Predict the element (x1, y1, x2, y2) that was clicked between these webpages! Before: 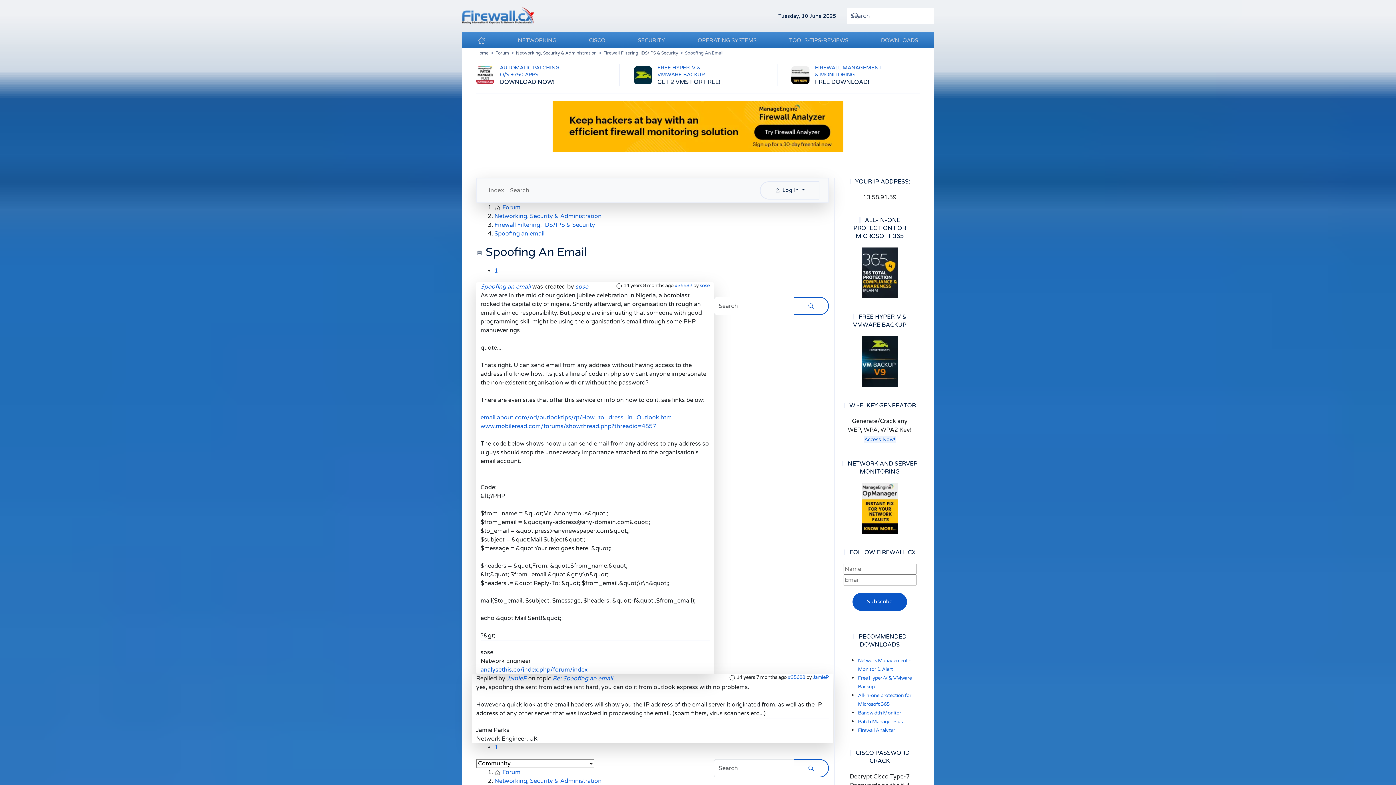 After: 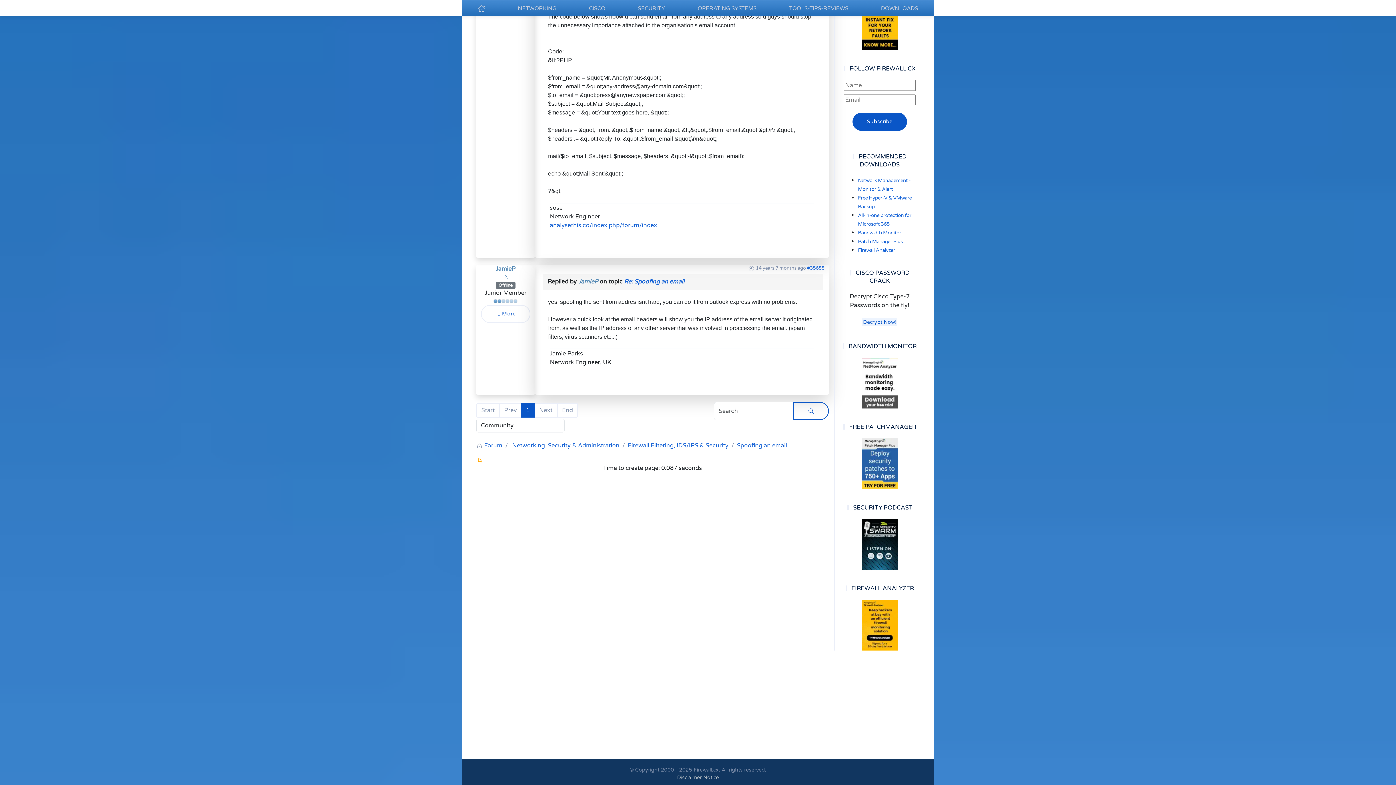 Action: label: Re: Spoofing an email bbox: (552, 675, 613, 682)